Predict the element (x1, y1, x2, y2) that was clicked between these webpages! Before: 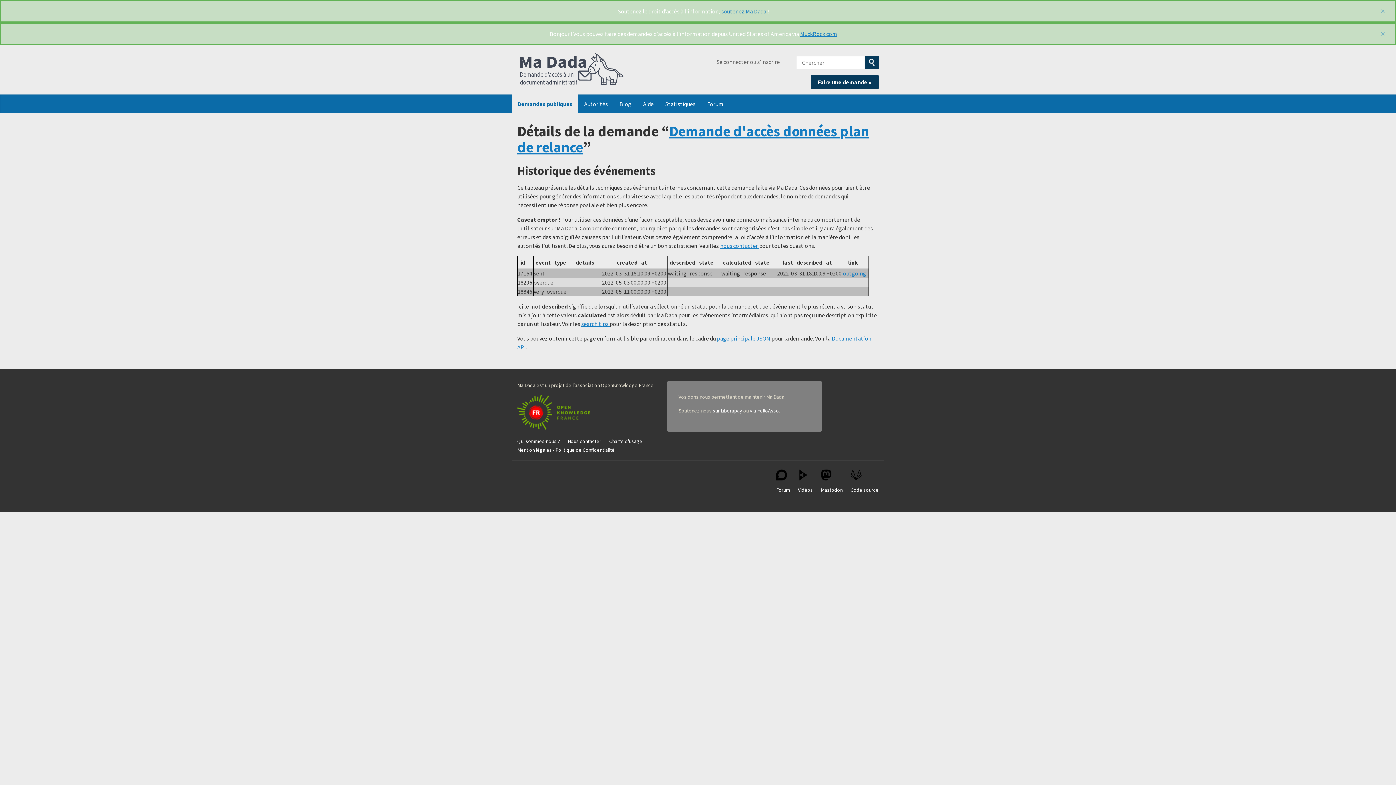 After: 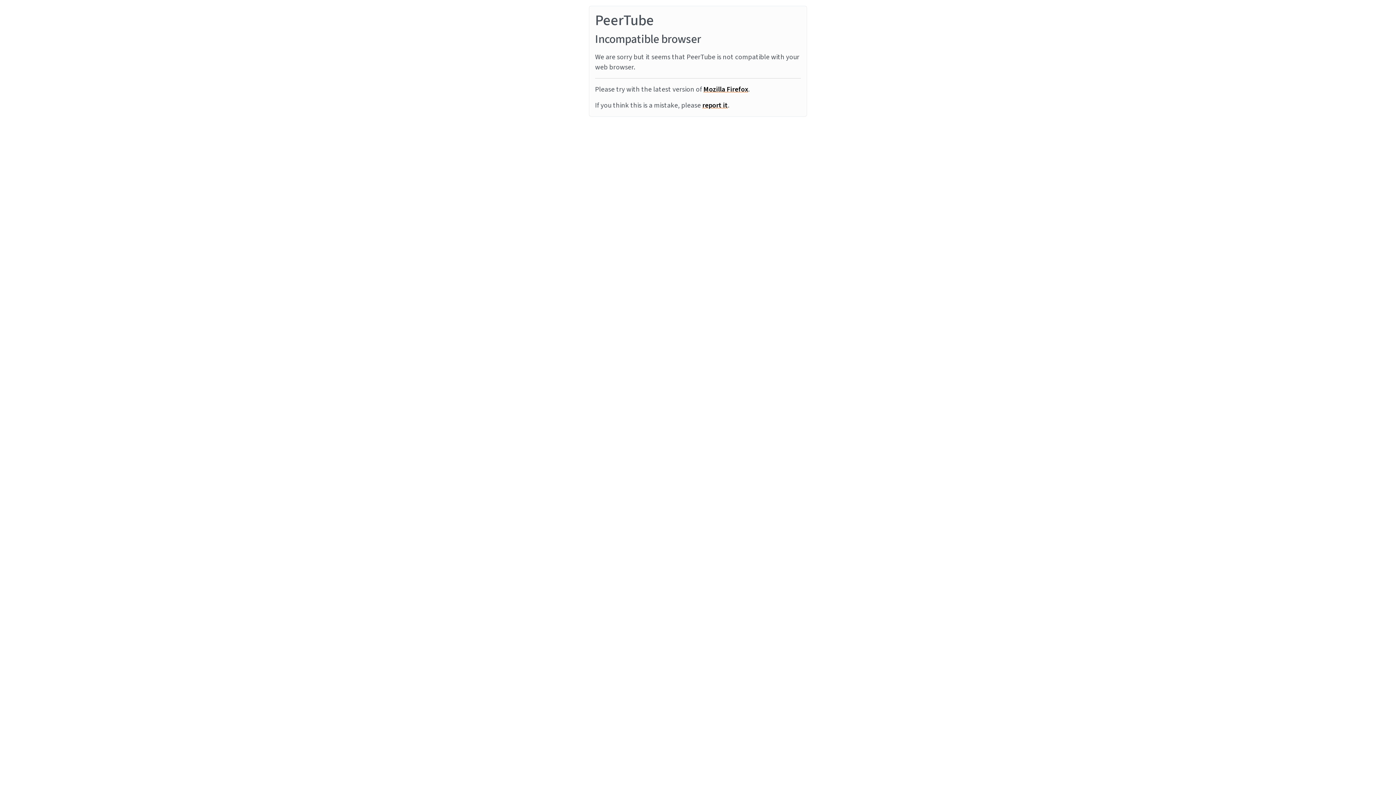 Action: label: Vidéos bbox: (798, 469, 813, 494)